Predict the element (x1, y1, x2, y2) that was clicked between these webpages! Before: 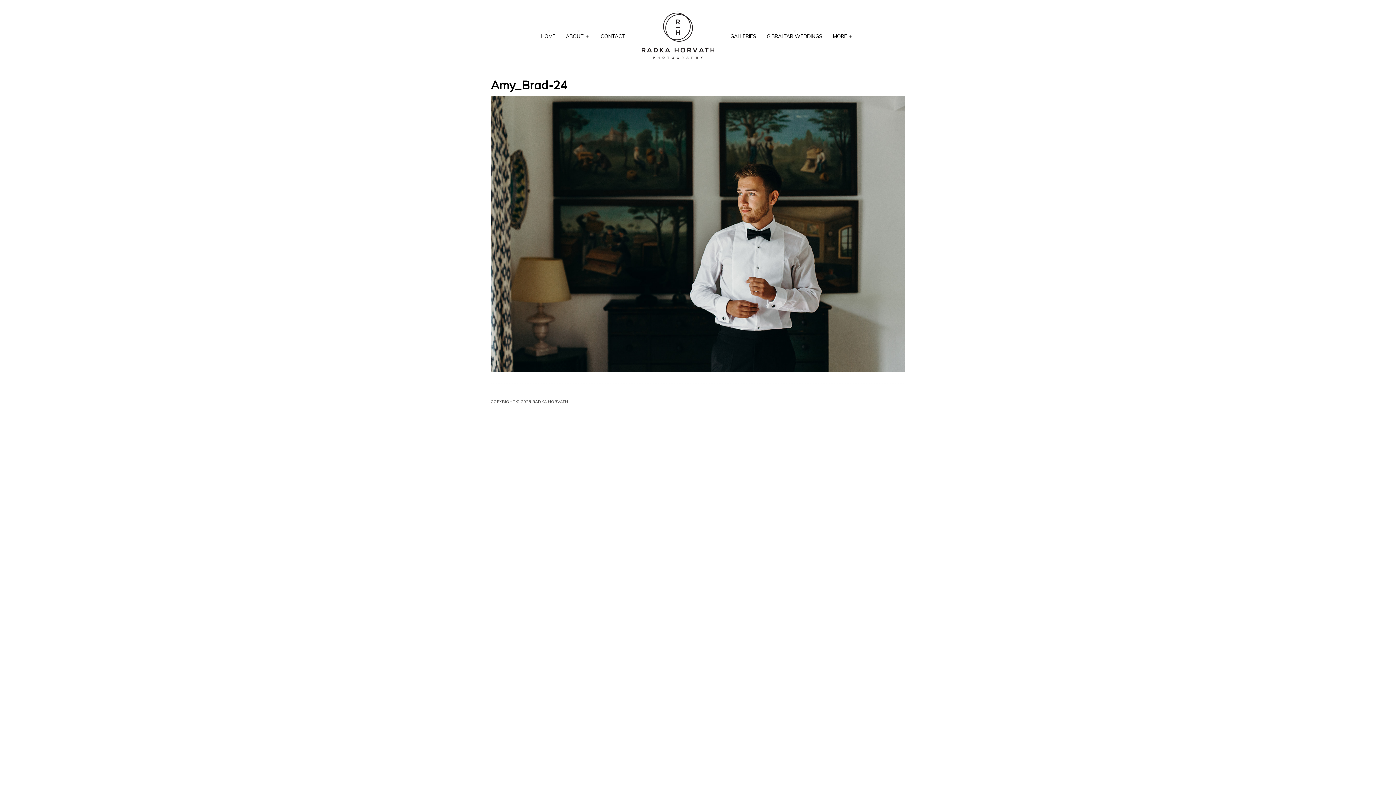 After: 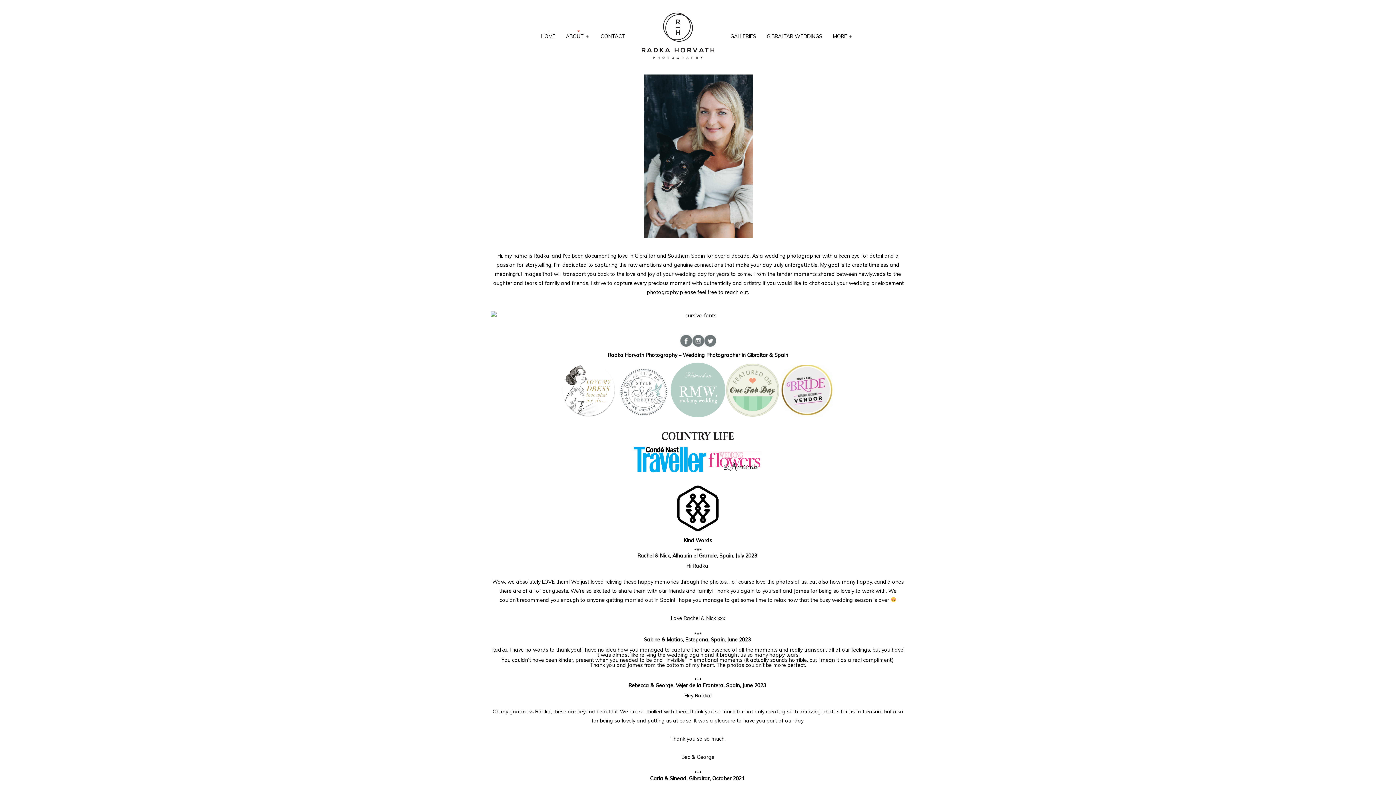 Action: bbox: (566, 31, 590, 40) label: ABOUT
+